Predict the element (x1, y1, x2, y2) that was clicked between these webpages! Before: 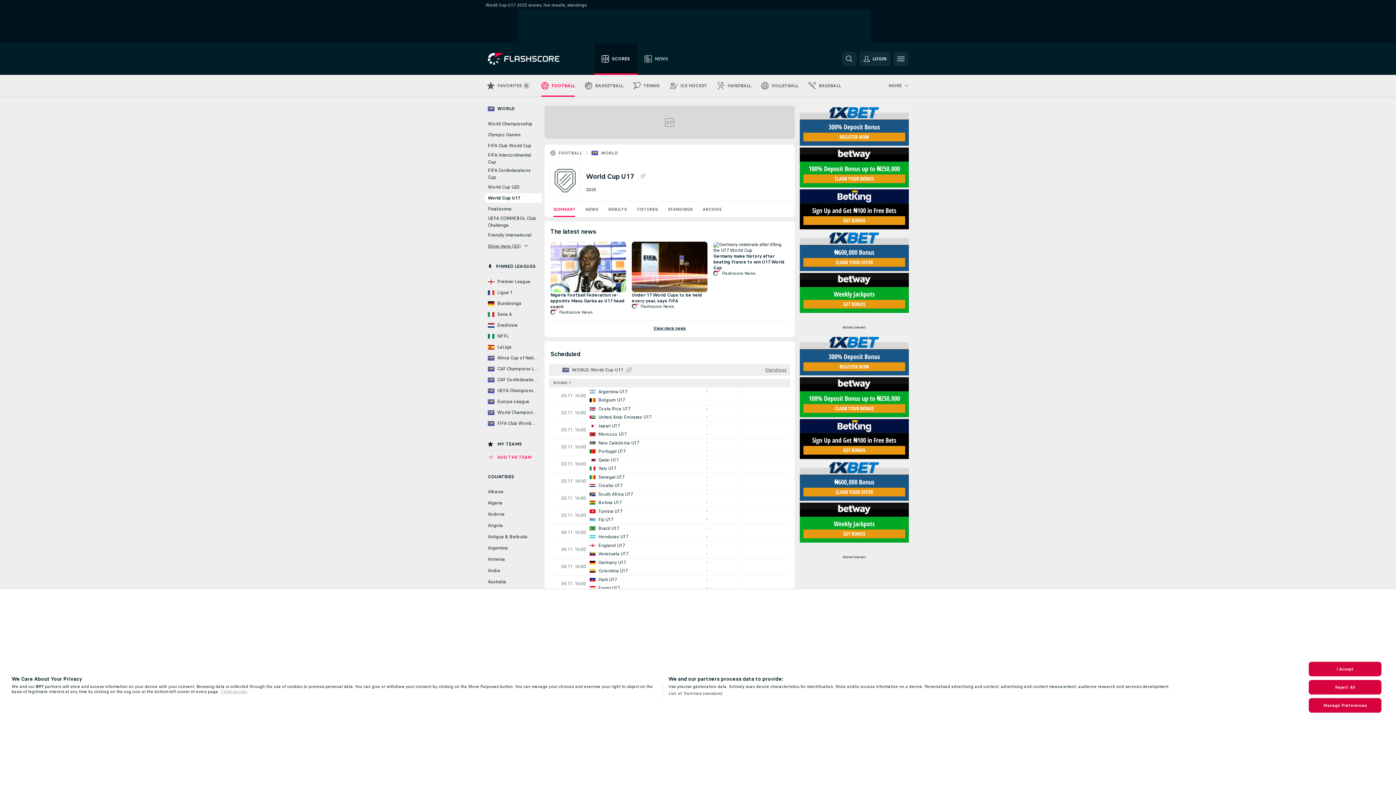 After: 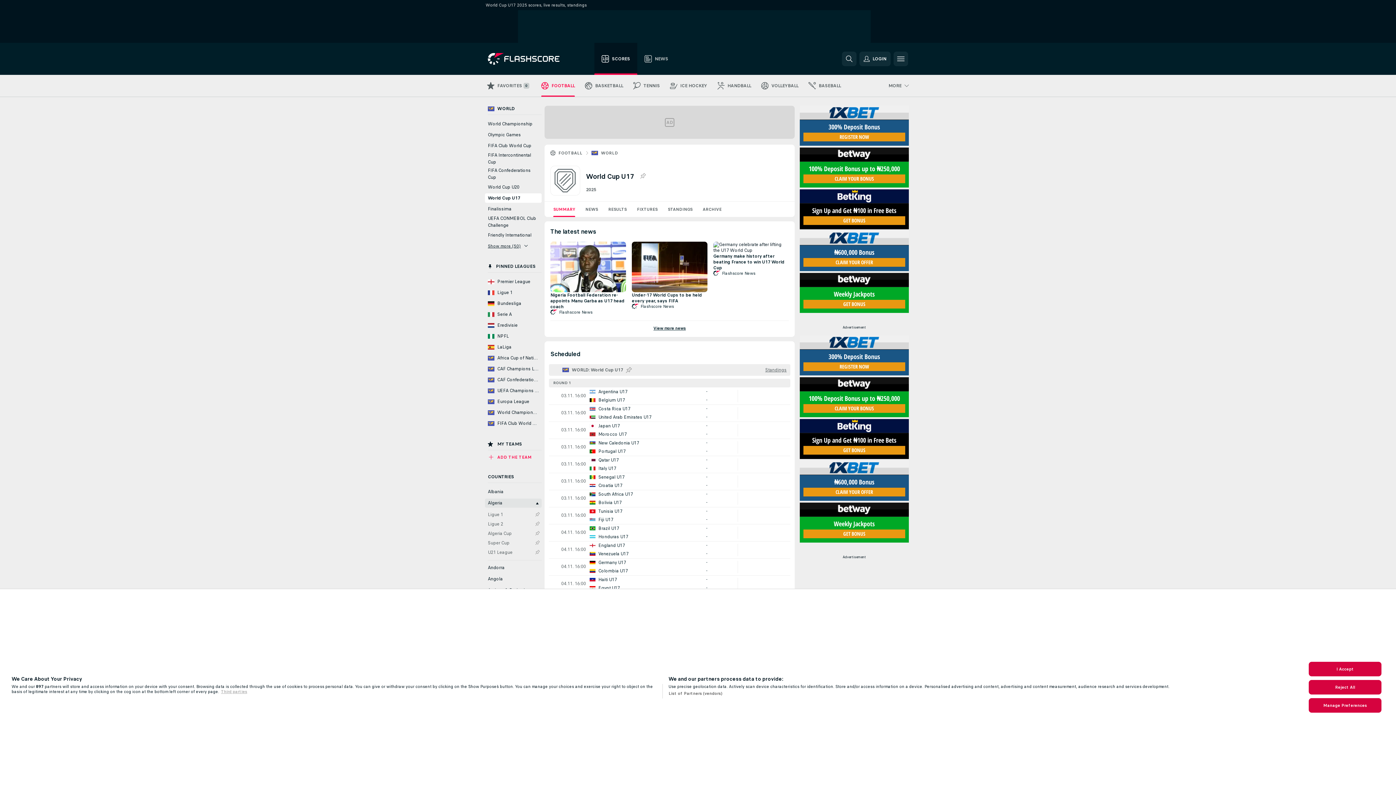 Action: bbox: (485, 498, 541, 508) label: Algeria